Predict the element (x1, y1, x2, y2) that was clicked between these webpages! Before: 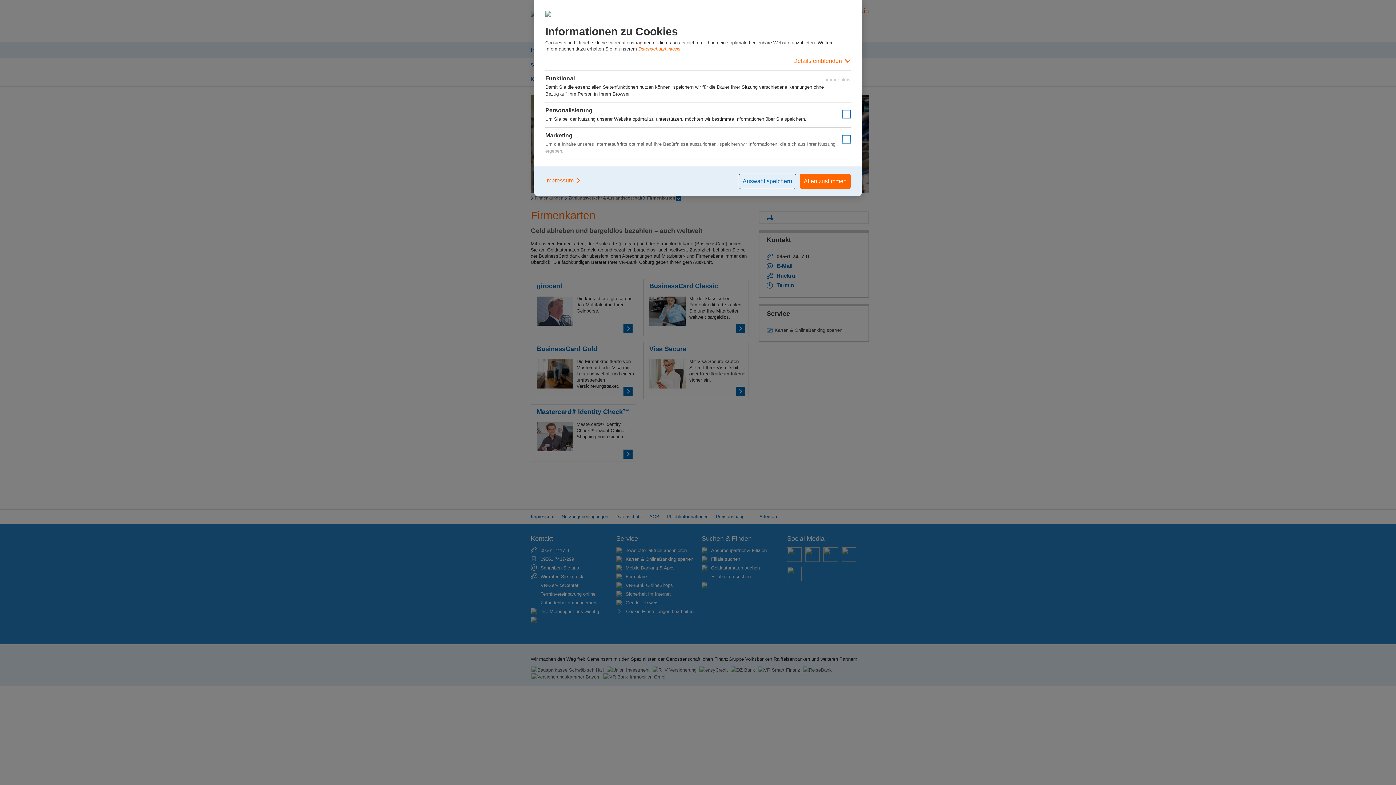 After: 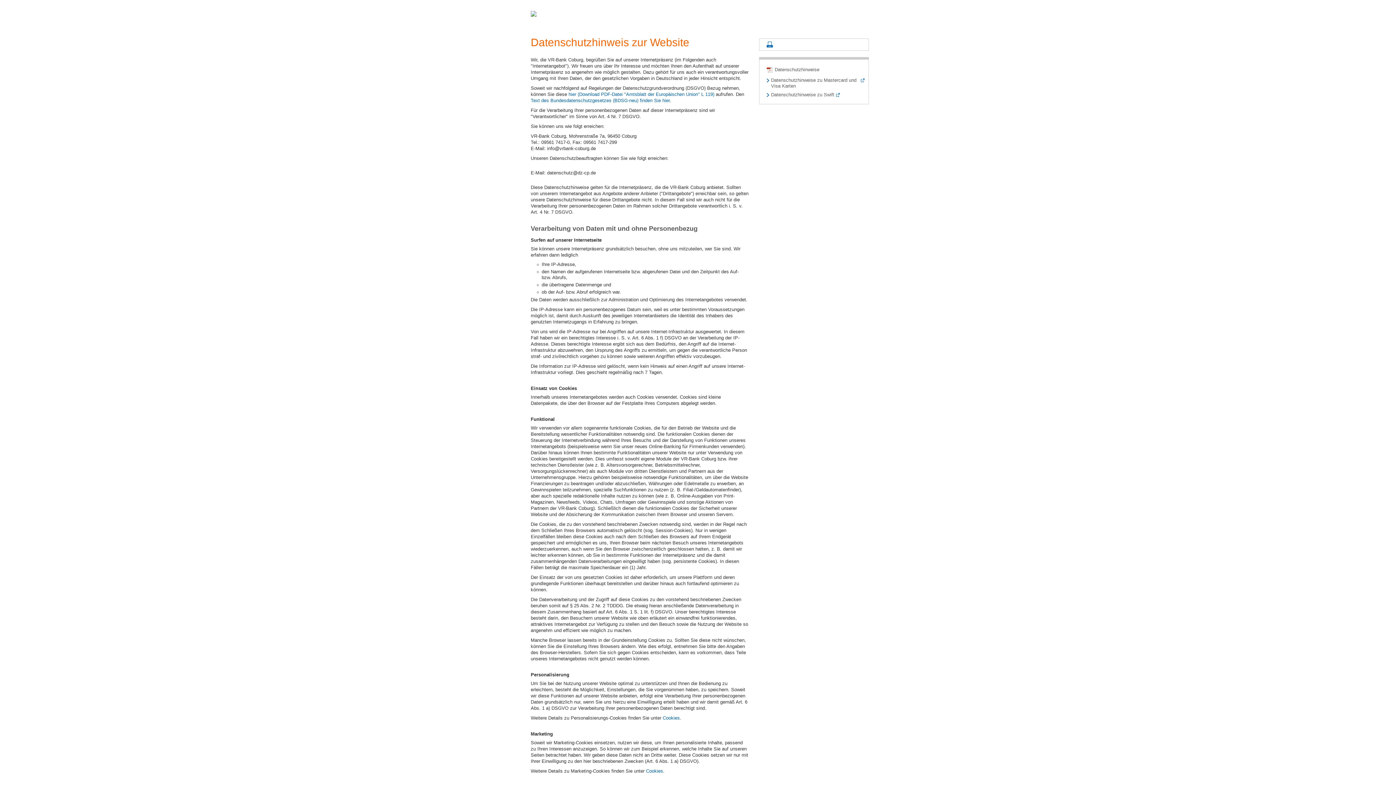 Action: label: Datenschutzhinweis. bbox: (638, 46, 682, 51)